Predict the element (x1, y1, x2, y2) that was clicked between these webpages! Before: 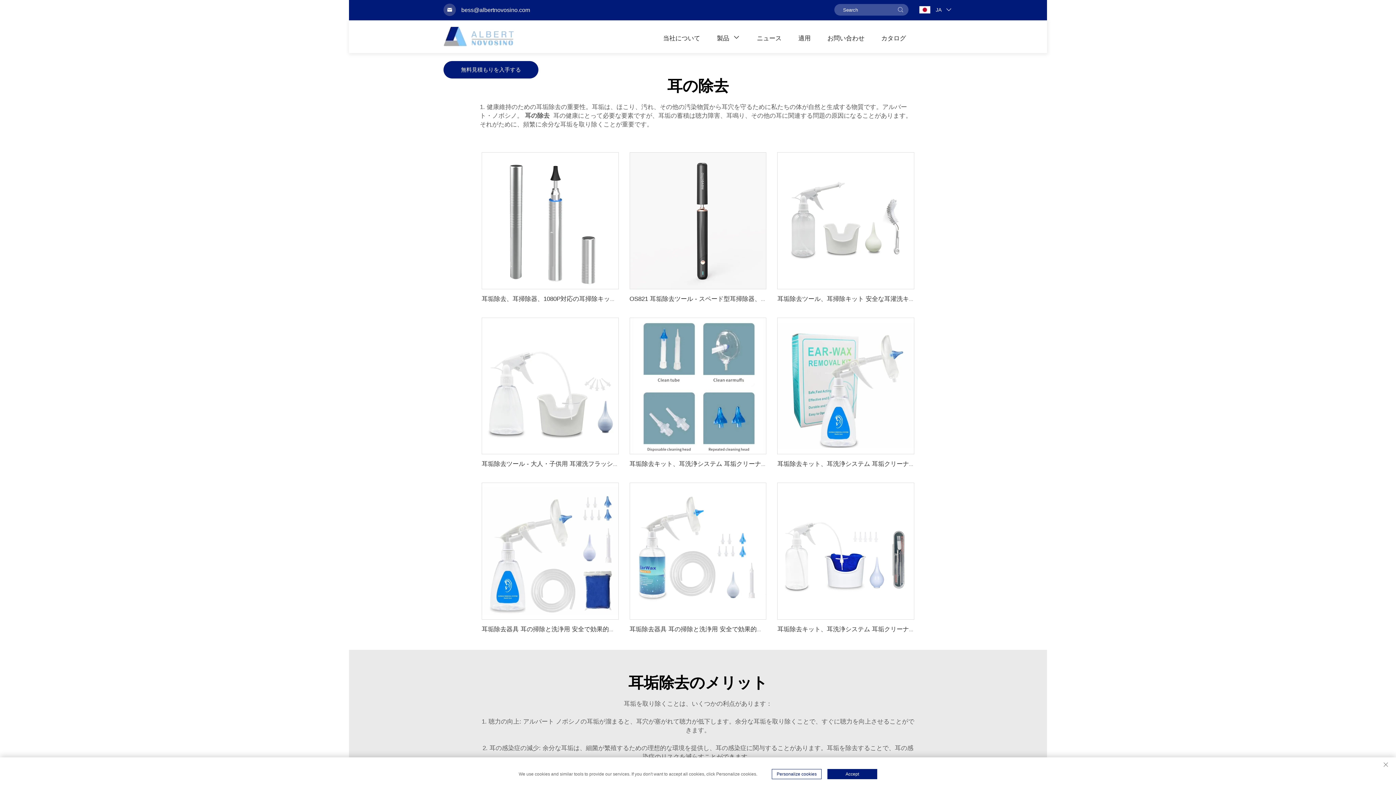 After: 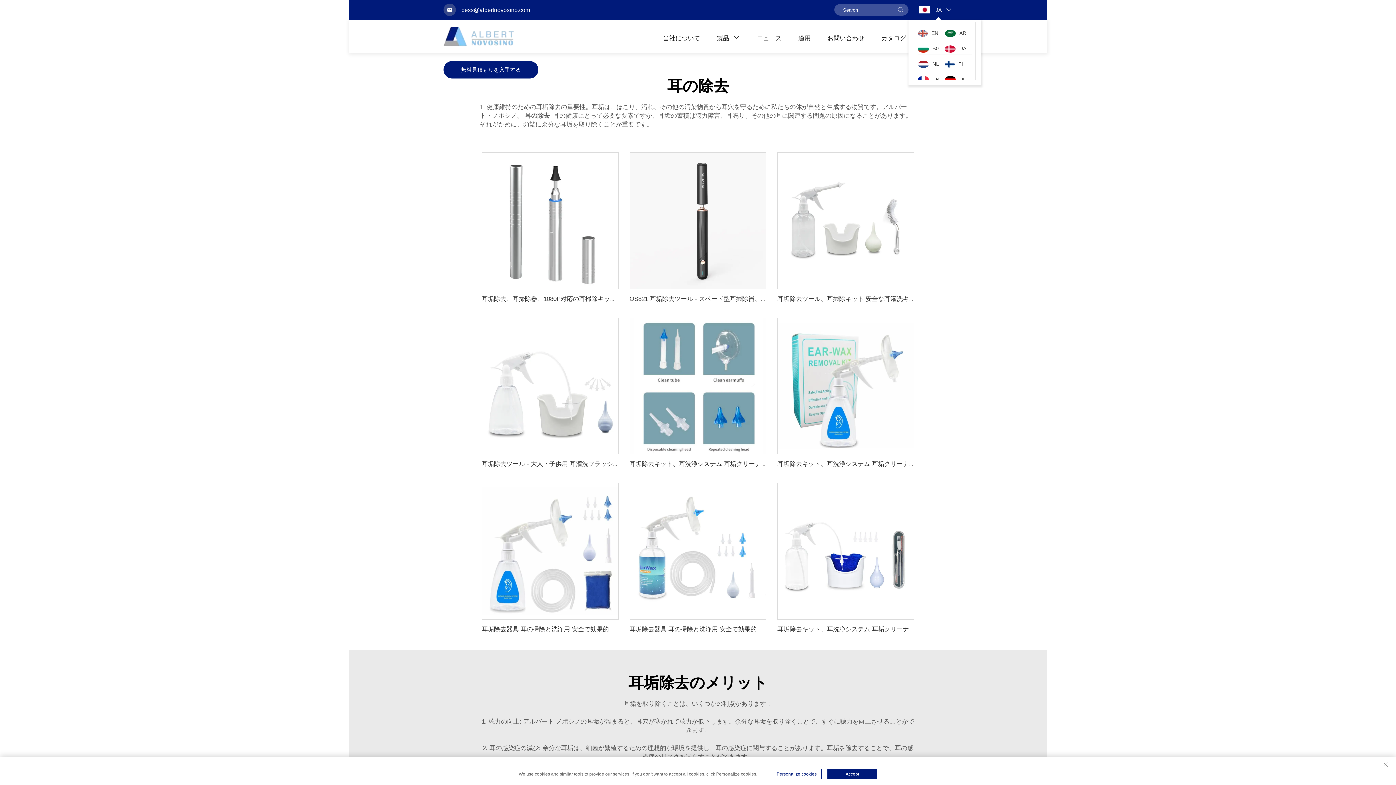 Action: label:  JA bbox: (908, 8, 952, 13)